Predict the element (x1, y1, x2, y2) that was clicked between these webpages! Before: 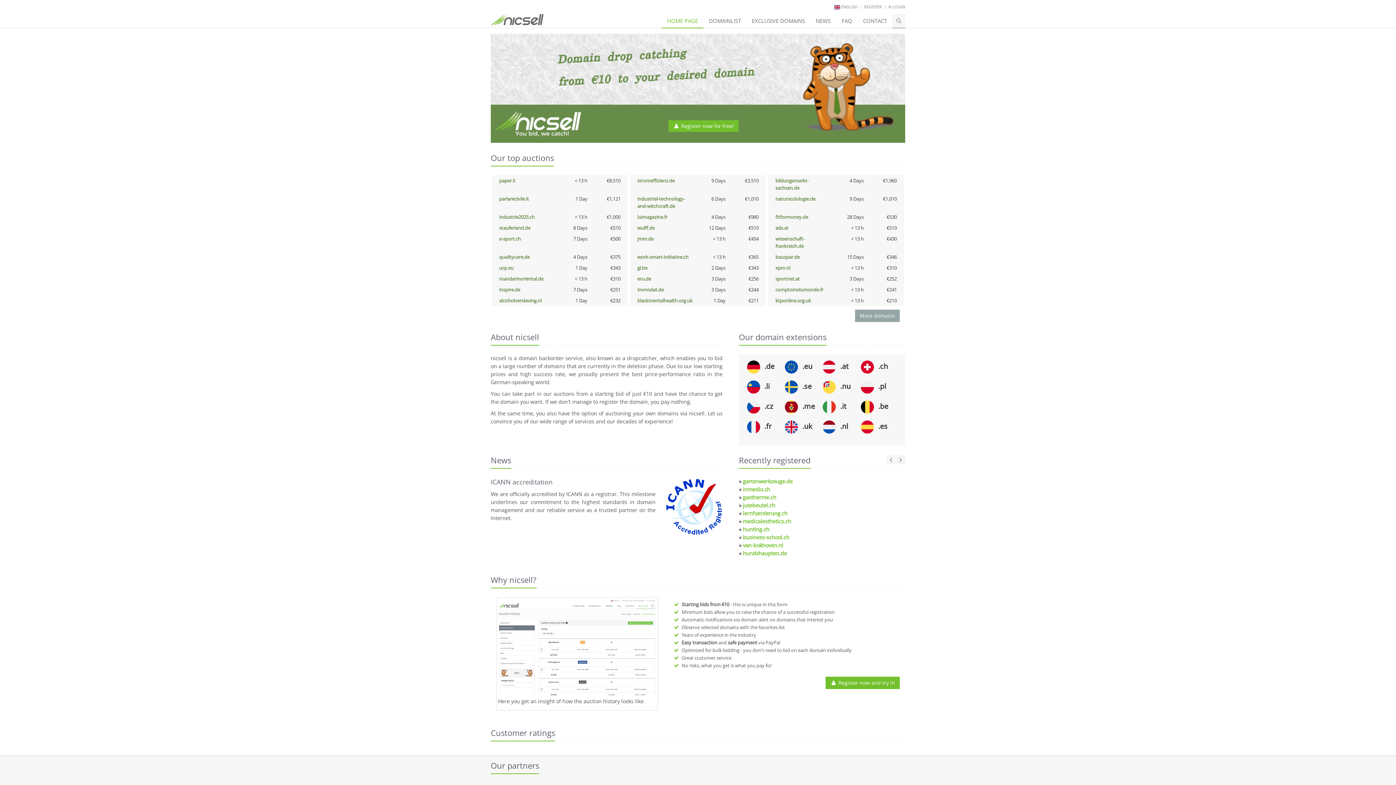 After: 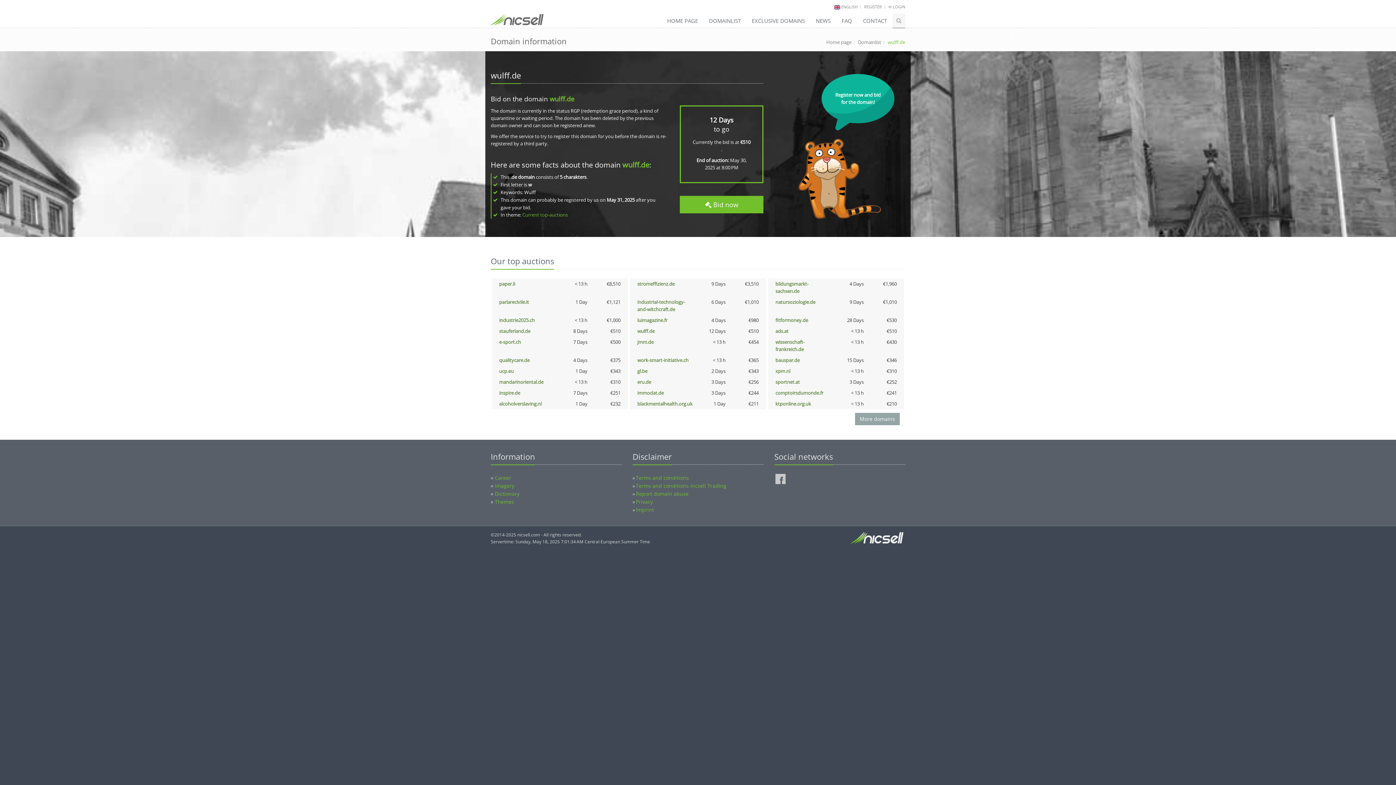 Action: label: wulff.de bbox: (637, 224, 654, 231)